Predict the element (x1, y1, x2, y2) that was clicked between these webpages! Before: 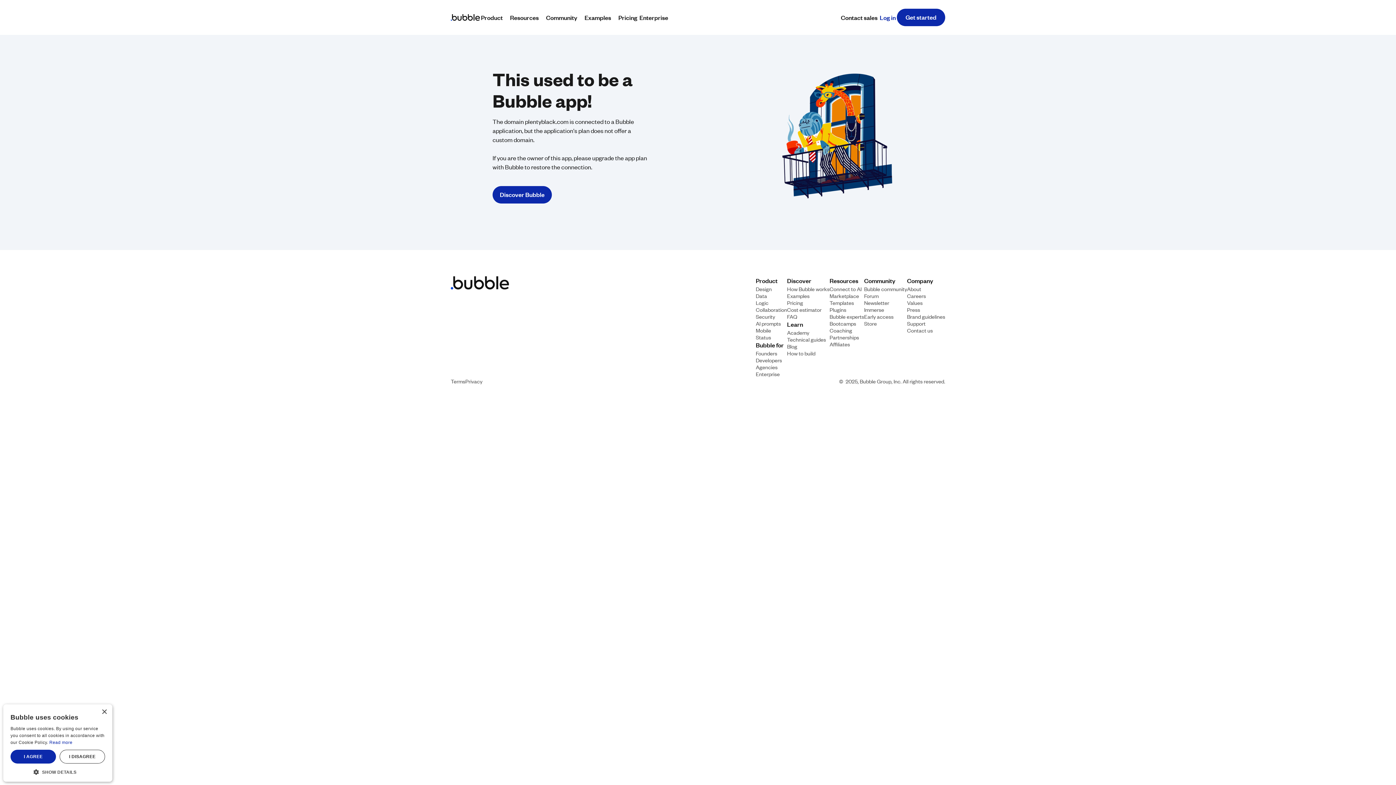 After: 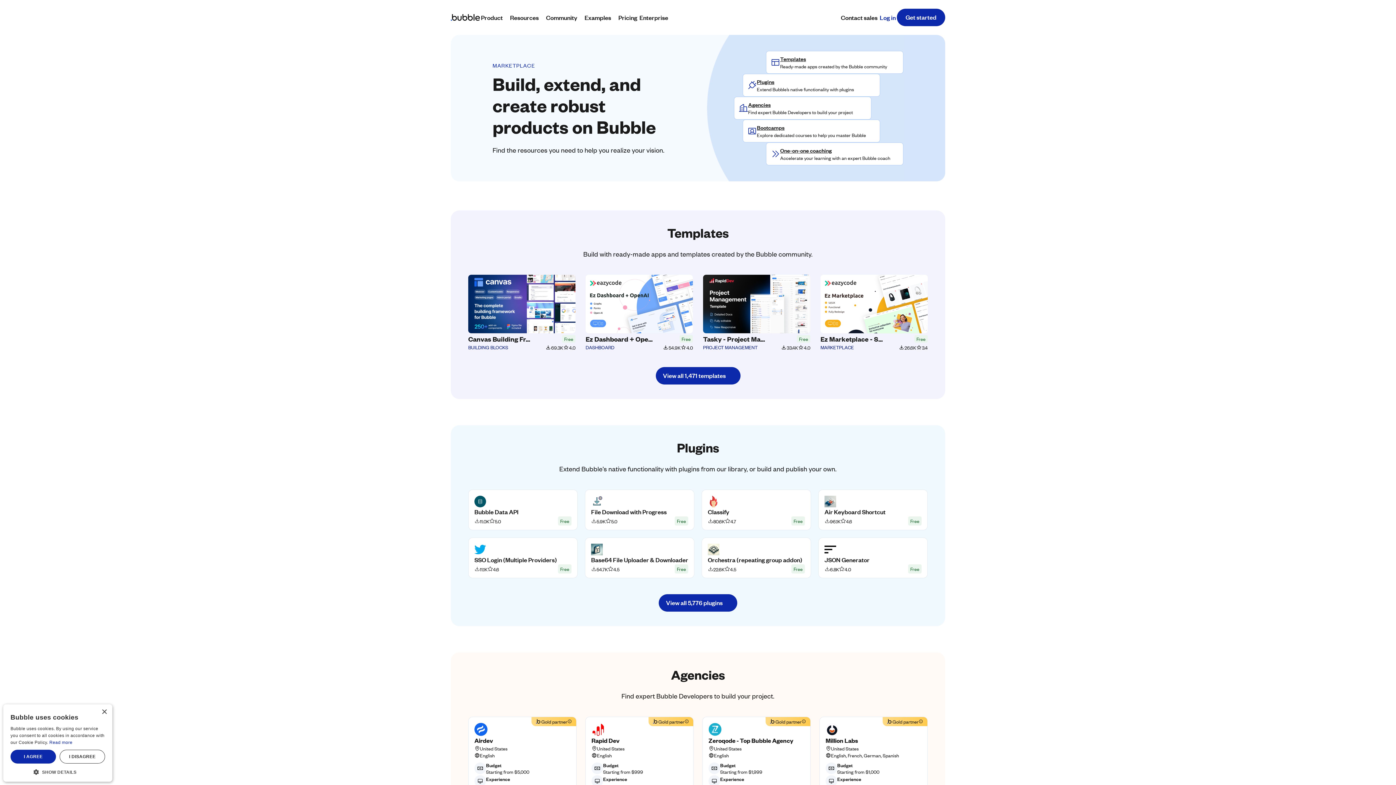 Action: label: Marketplace bbox: (829, 292, 859, 299)